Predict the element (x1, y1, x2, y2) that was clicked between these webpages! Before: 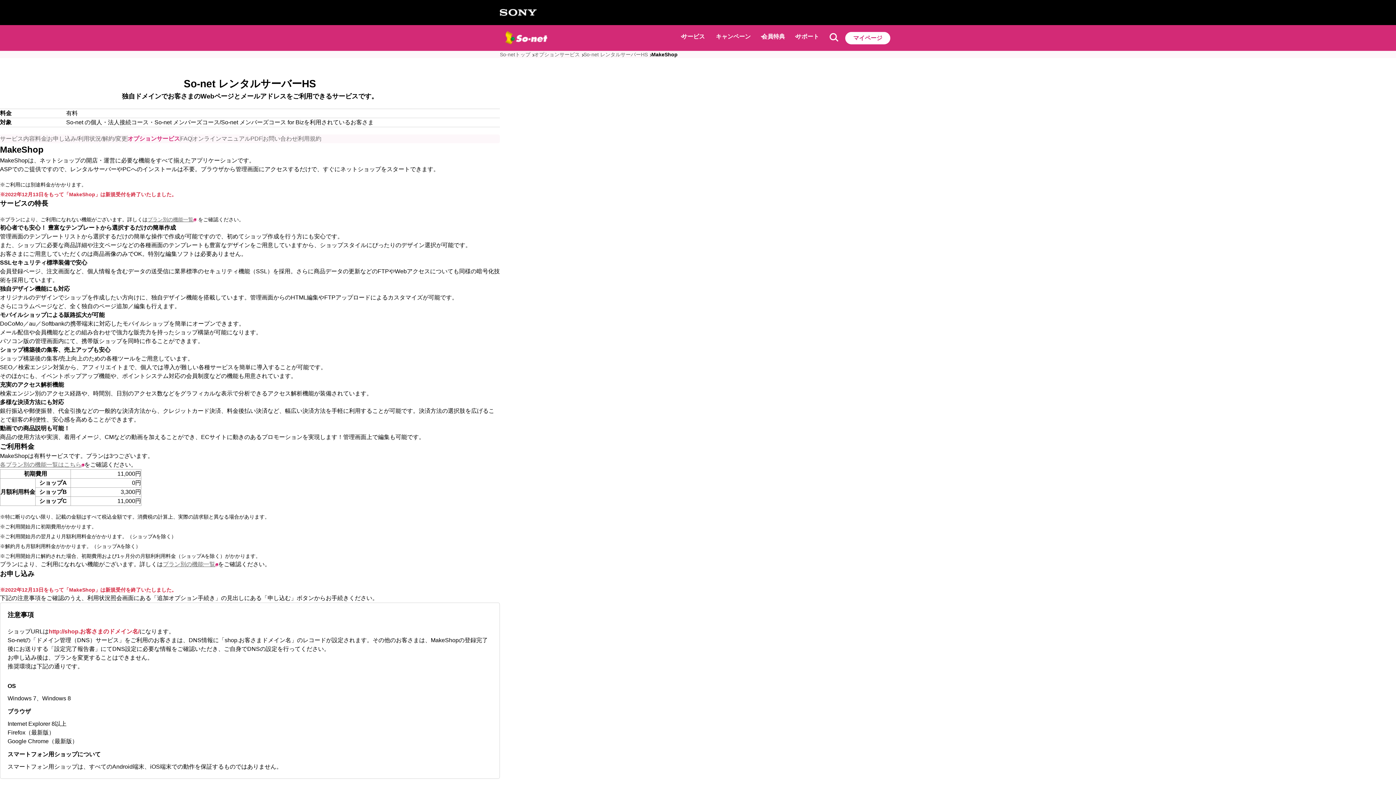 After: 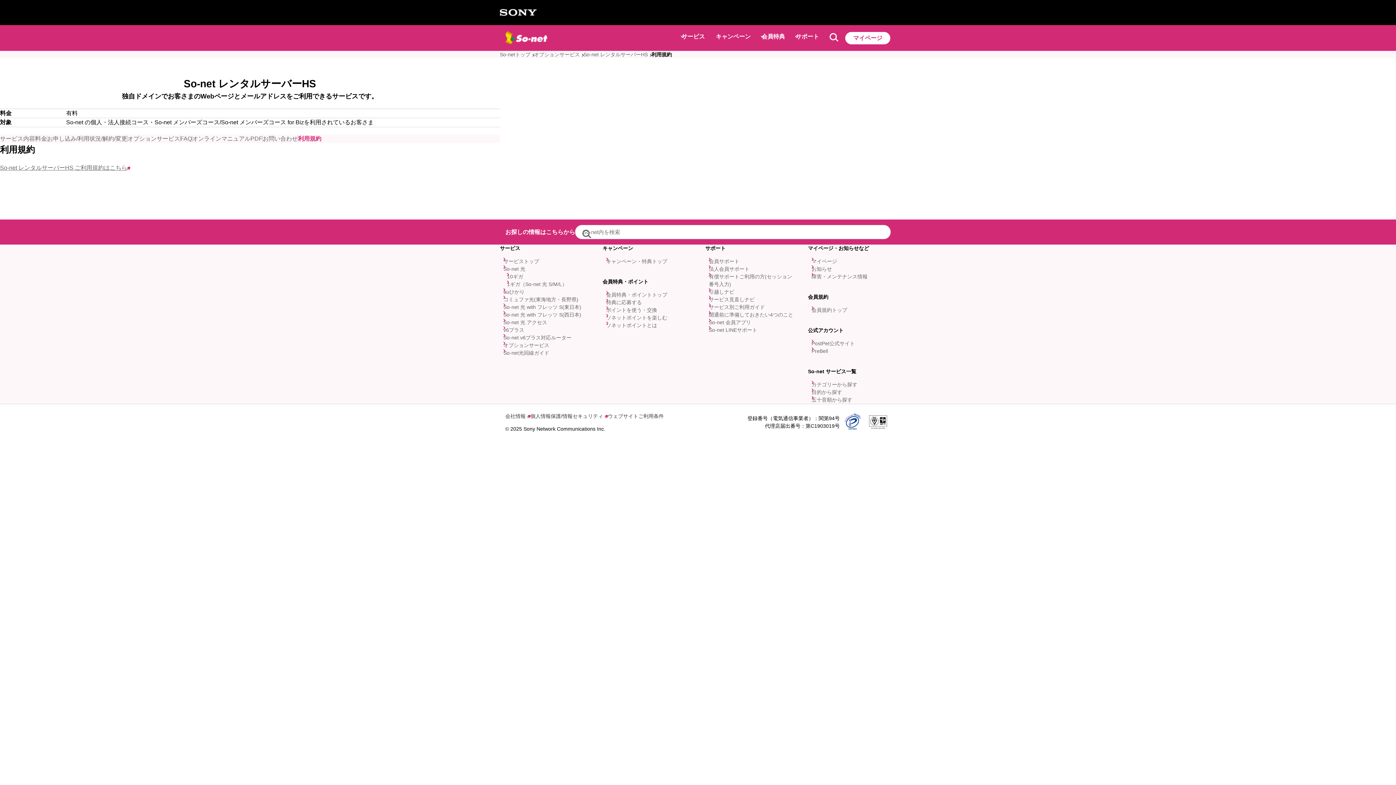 Action: bbox: (298, 135, 321, 141) label: 利用規約